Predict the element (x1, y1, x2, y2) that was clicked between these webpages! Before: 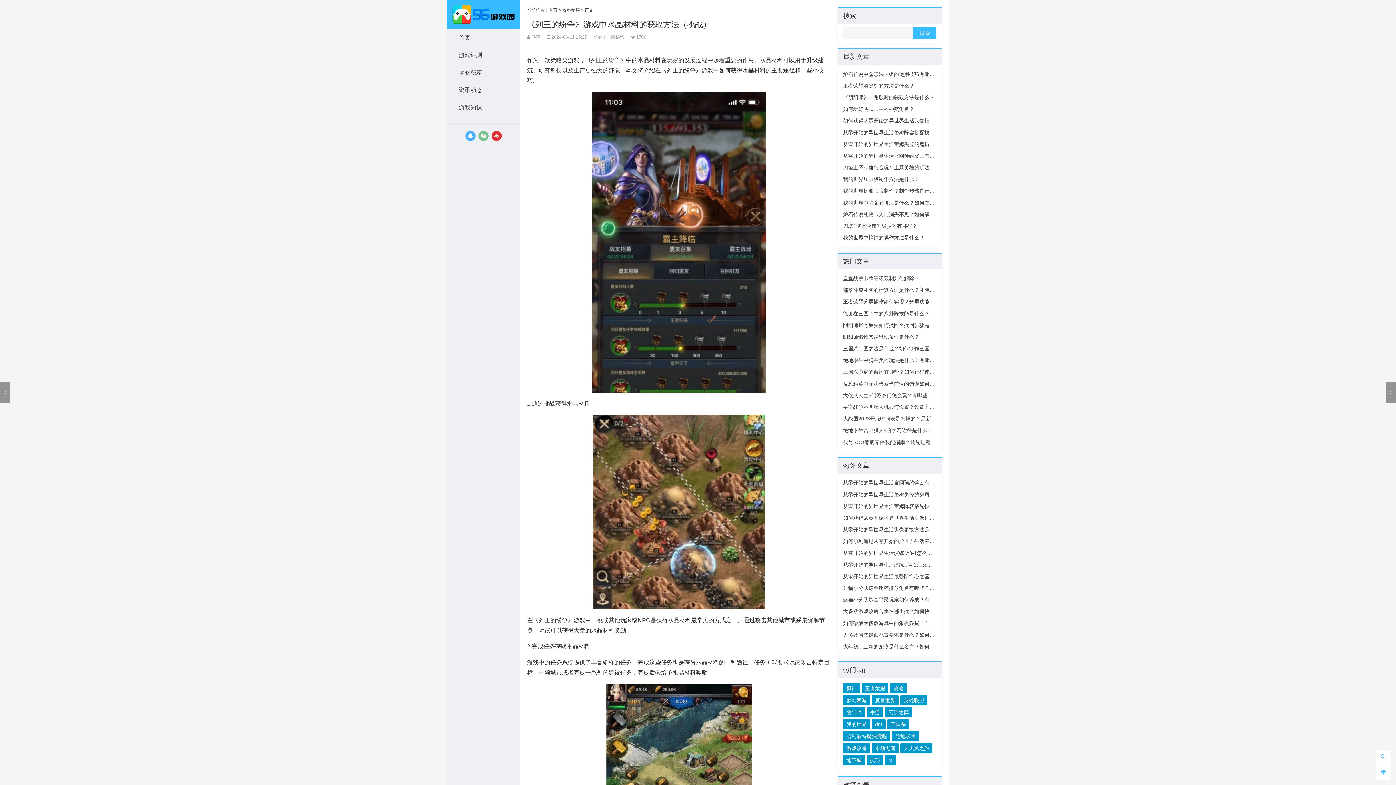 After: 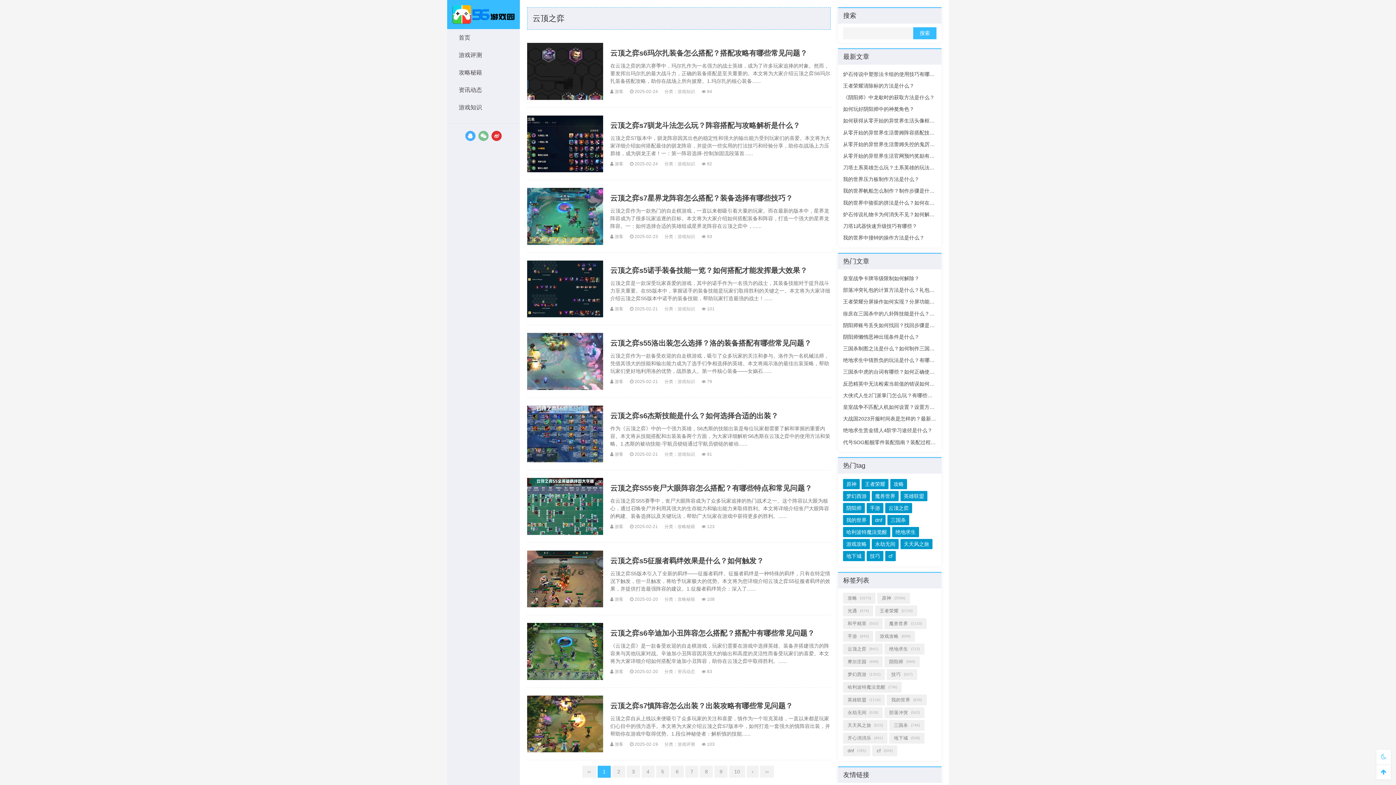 Action: bbox: (885, 707, 912, 717) label: 云顶之弈